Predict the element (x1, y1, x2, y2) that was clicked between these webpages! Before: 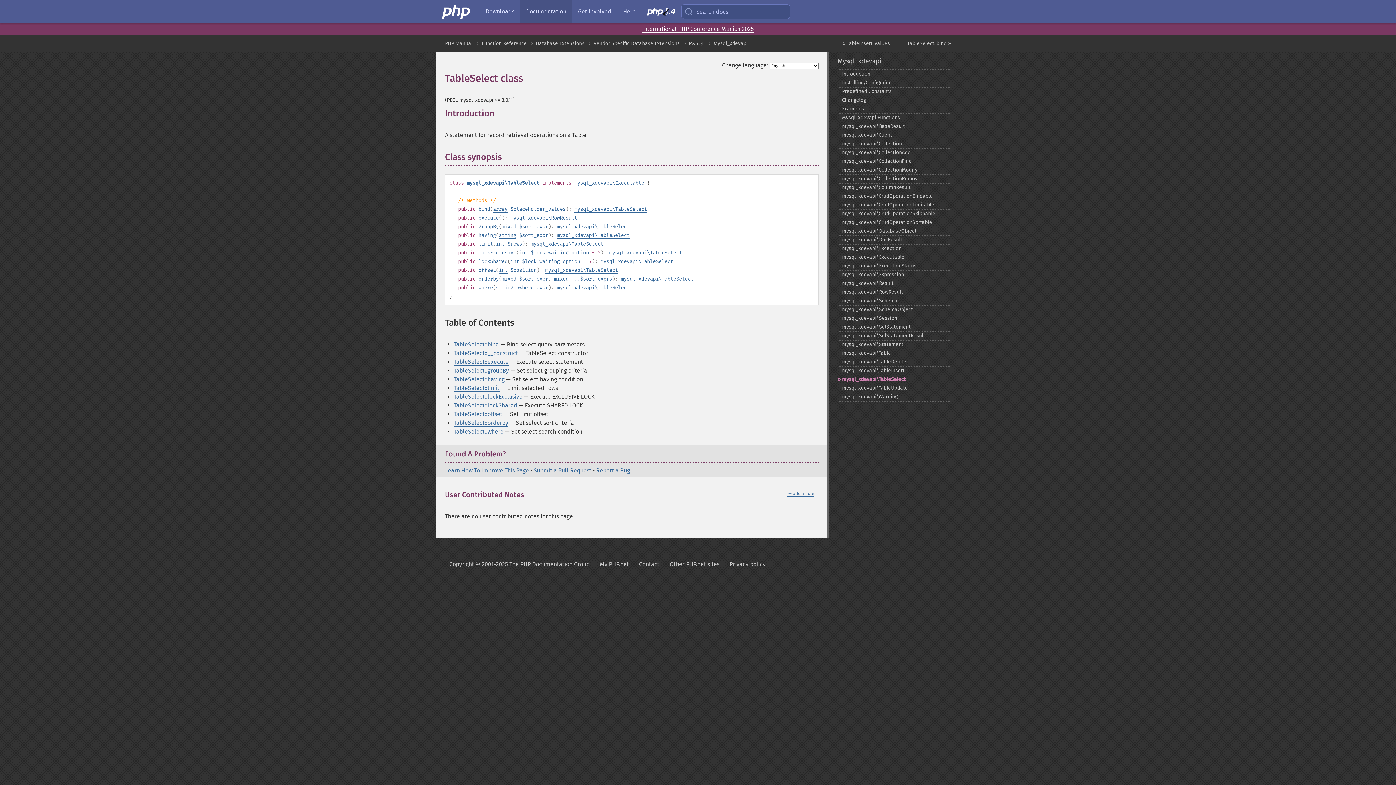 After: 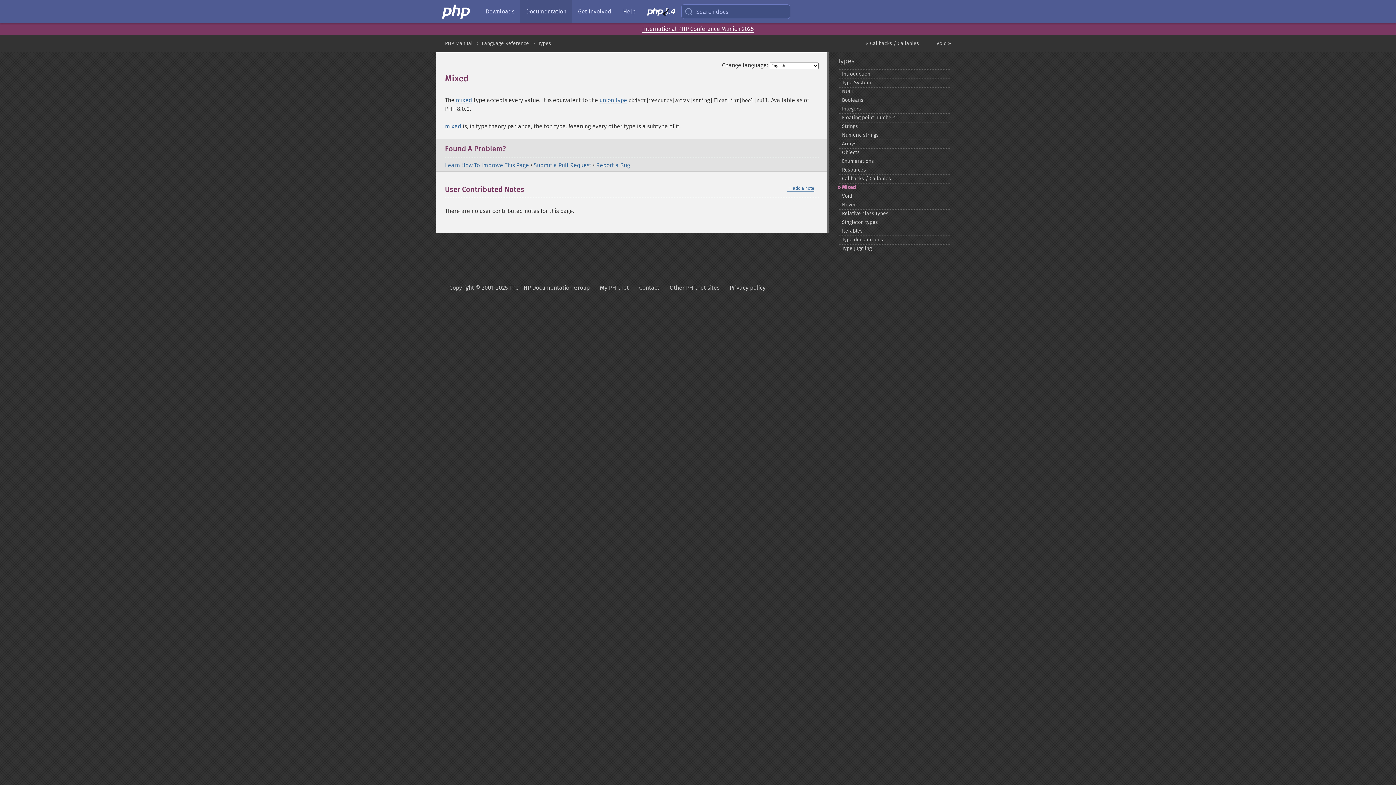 Action: bbox: (501, 223, 516, 230) label: mixed